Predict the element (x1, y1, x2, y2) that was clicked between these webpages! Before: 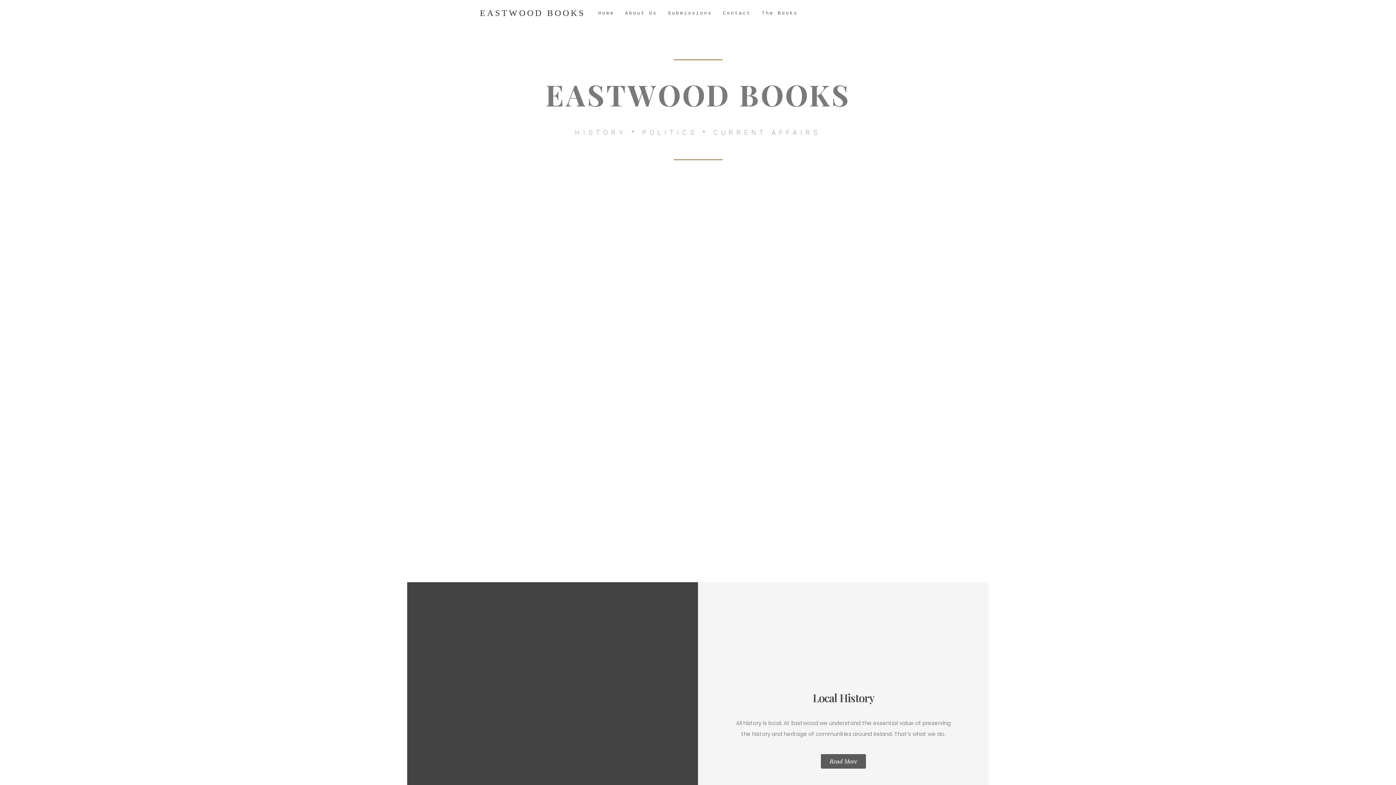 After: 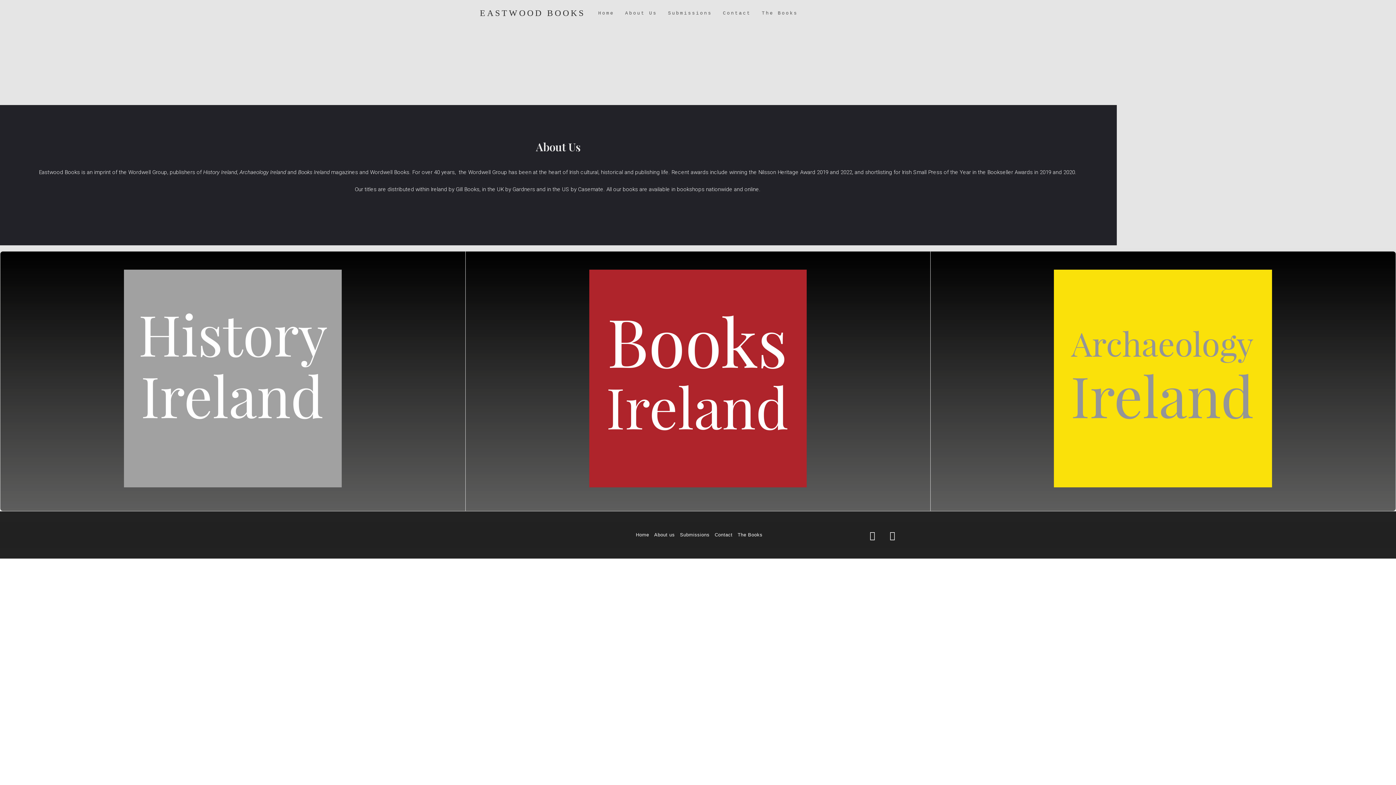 Action: label: About Us bbox: (619, 0, 662, 26)